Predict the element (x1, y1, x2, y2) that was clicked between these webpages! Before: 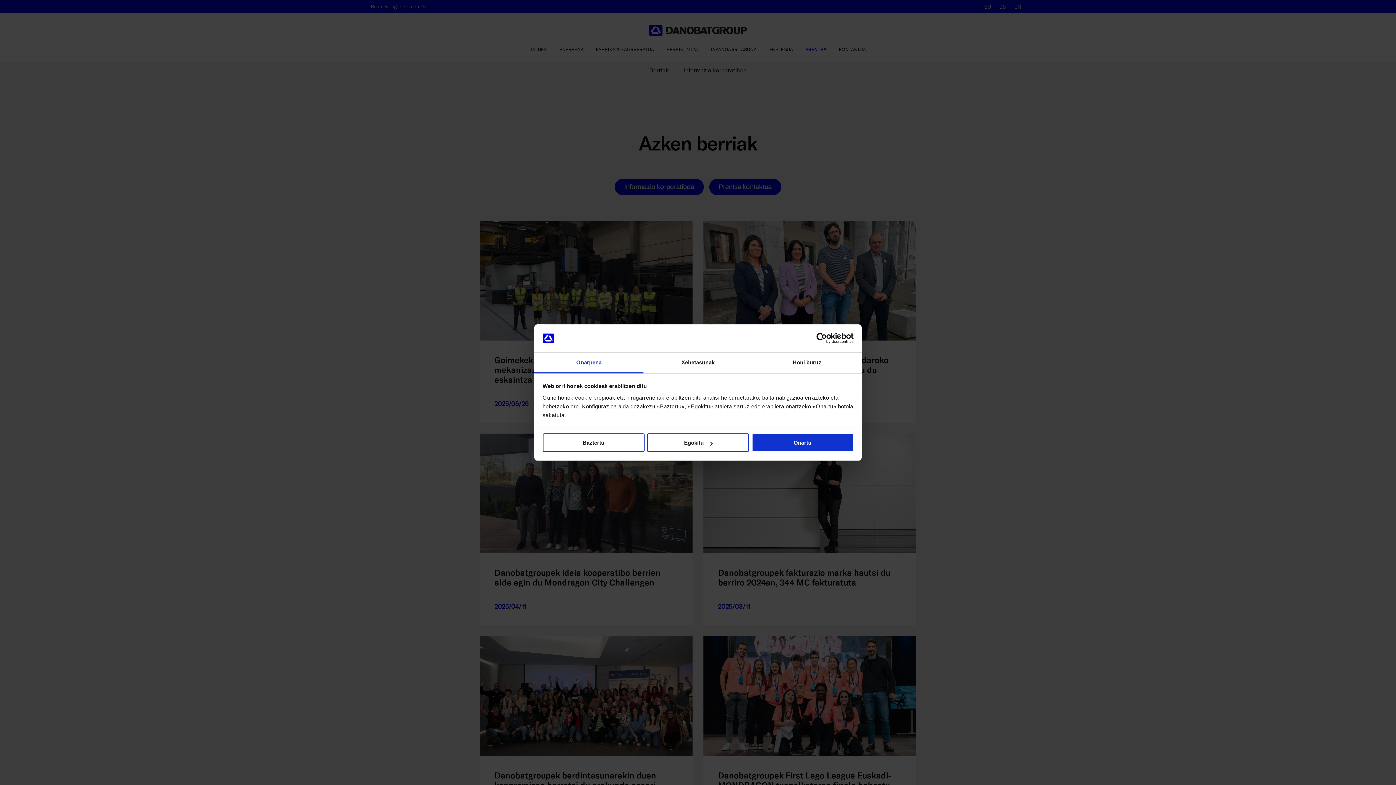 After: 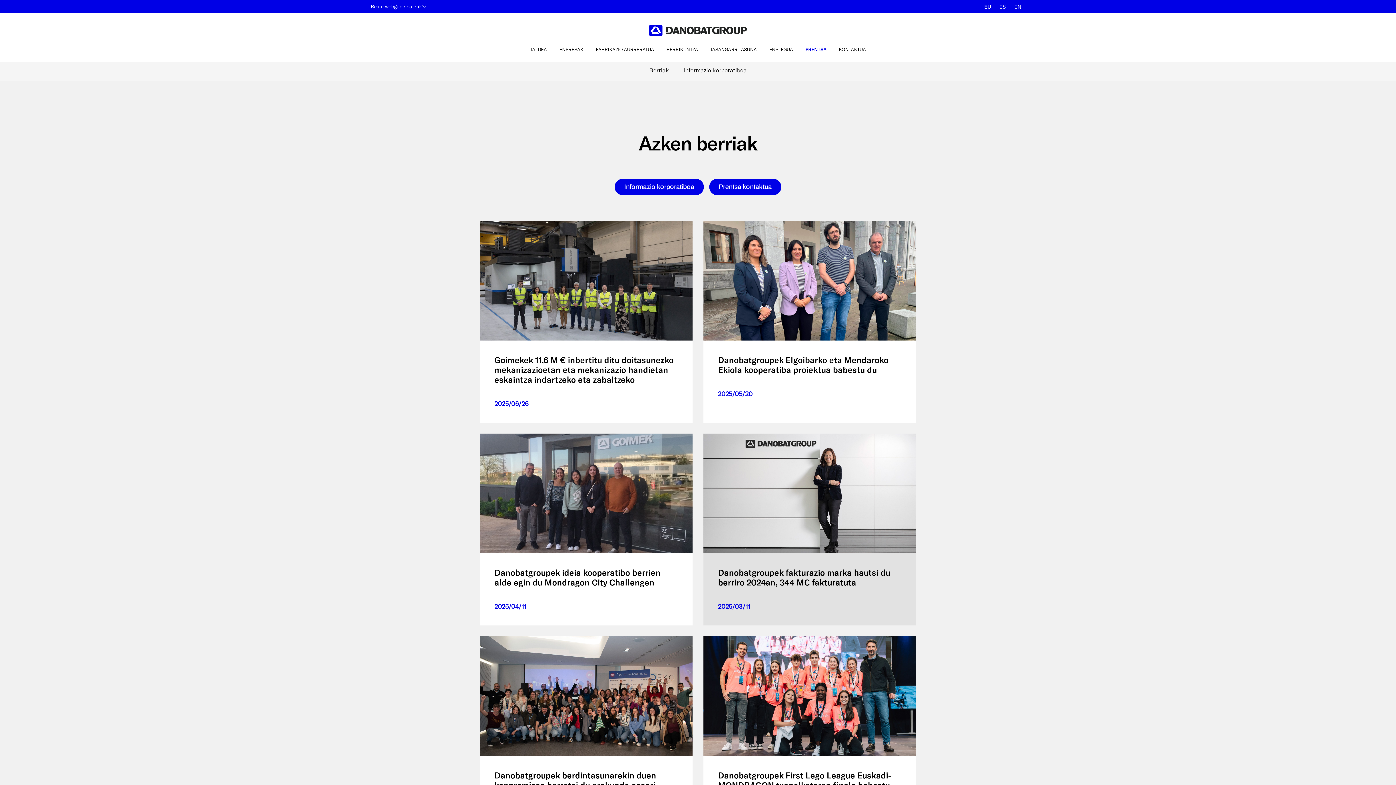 Action: label: Onartu bbox: (751, 433, 853, 452)